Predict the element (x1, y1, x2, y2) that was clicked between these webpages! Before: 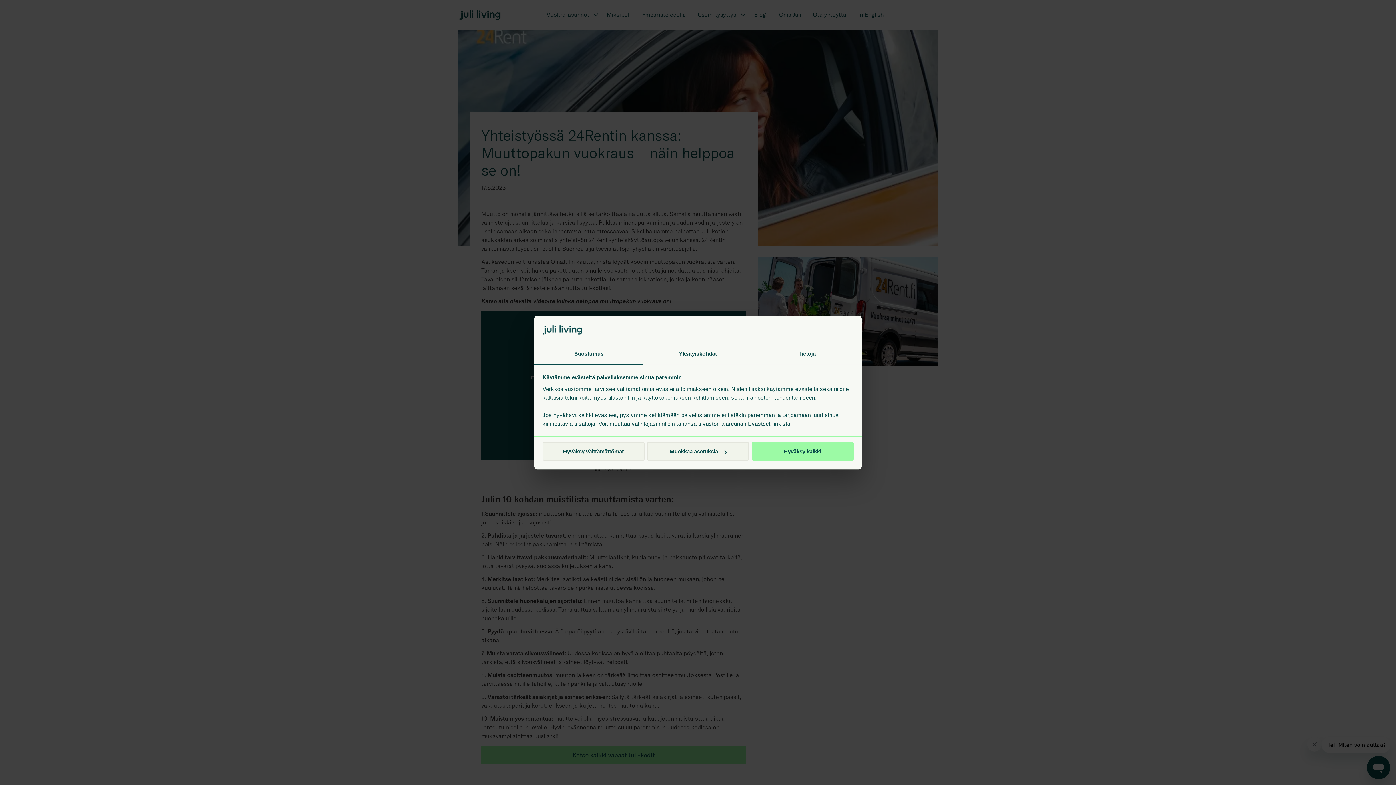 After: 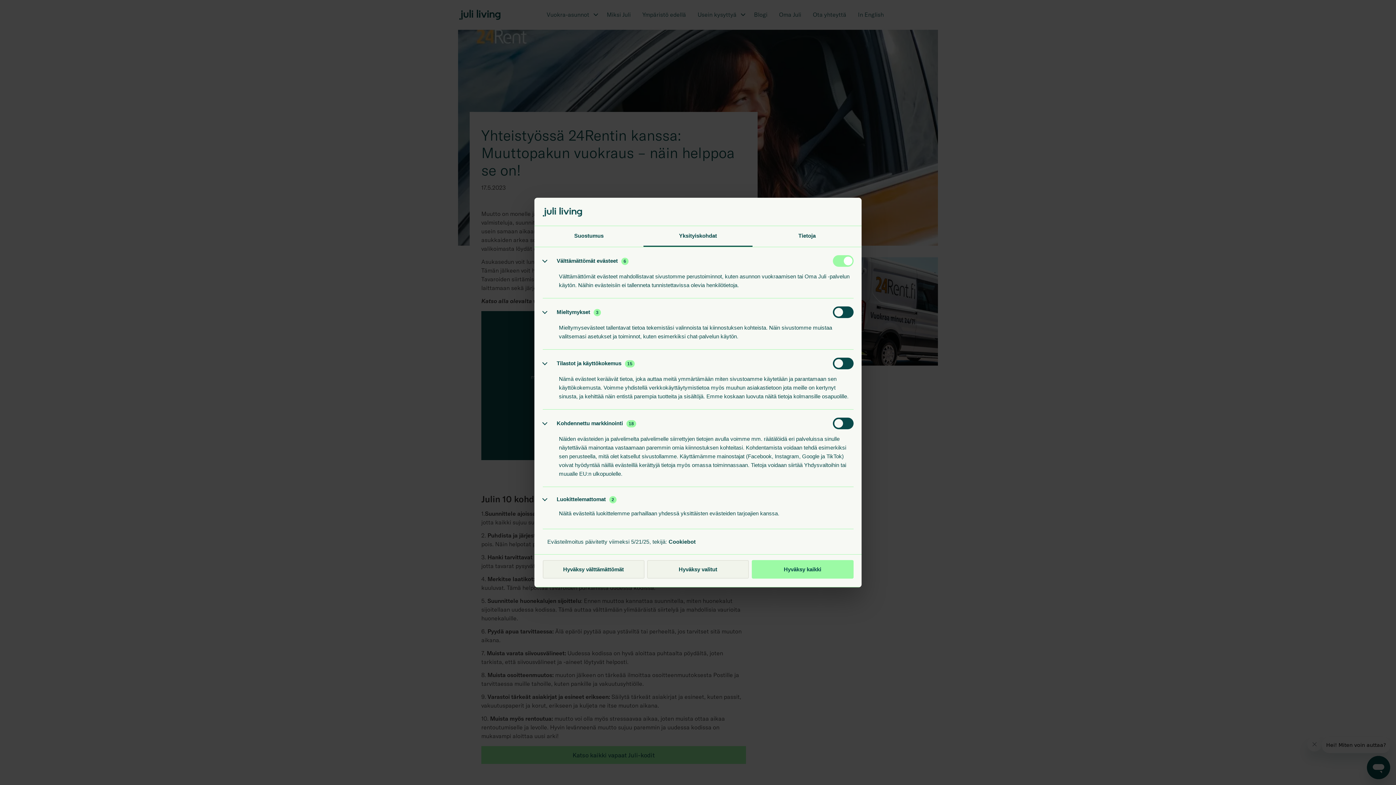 Action: label: Yksityiskohdat bbox: (643, 344, 752, 364)